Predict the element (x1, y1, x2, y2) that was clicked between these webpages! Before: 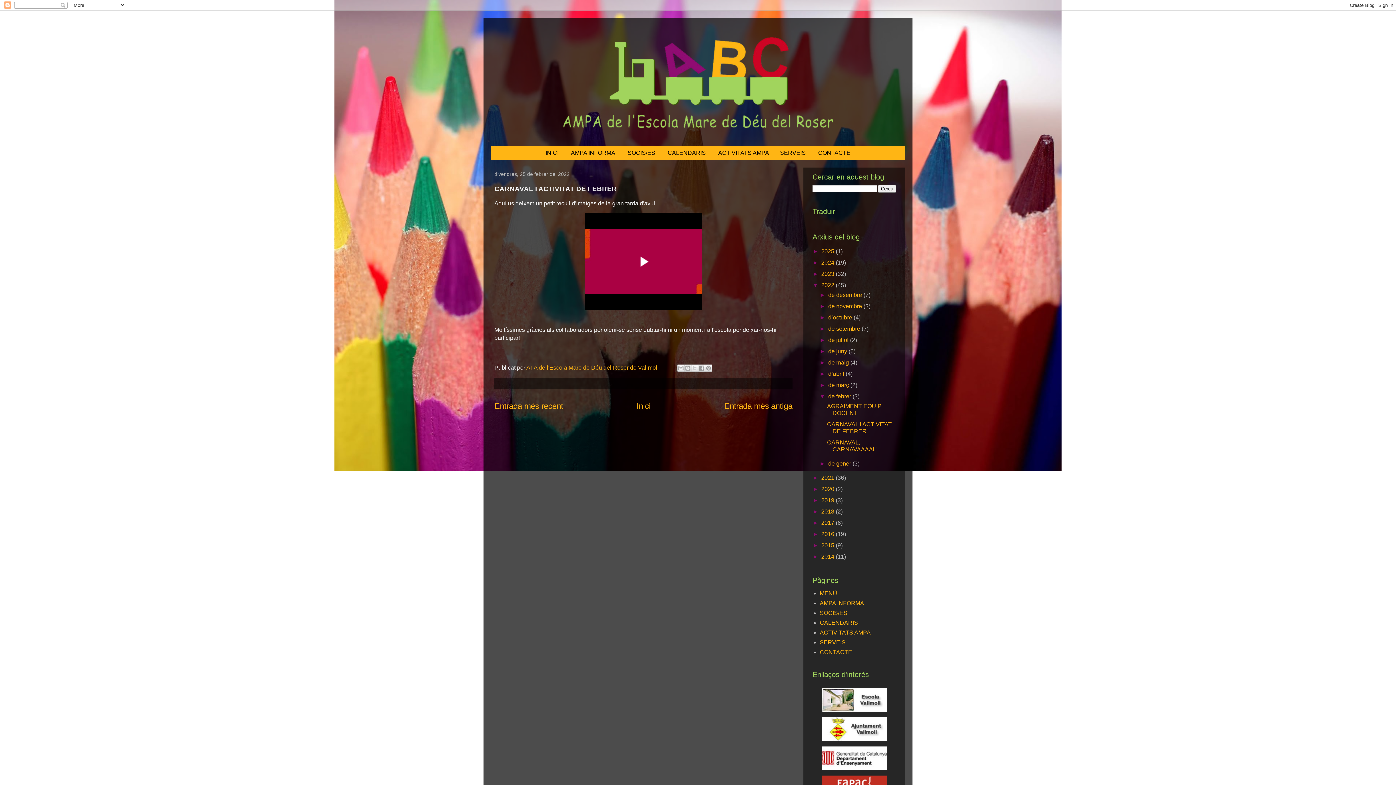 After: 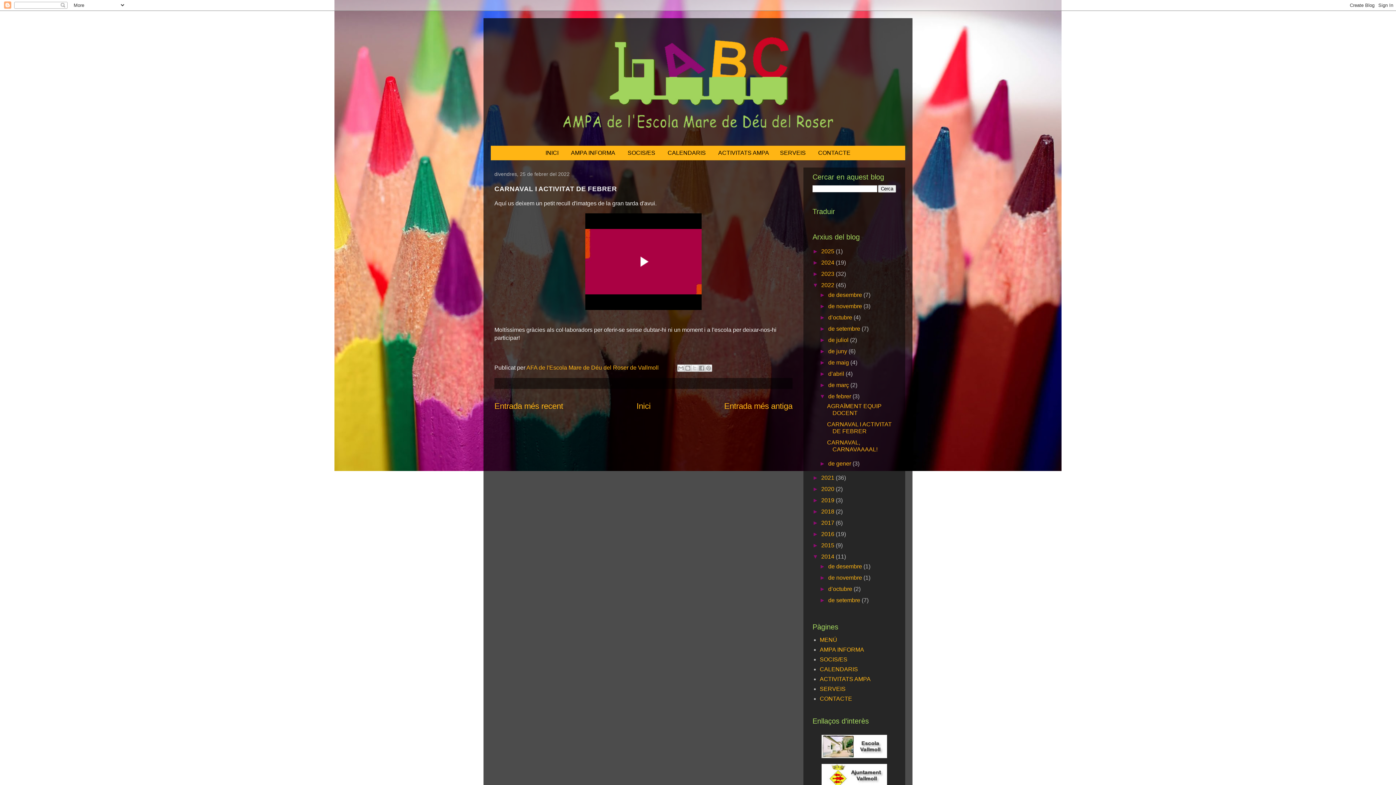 Action: bbox: (812, 553, 821, 560) label: ►  